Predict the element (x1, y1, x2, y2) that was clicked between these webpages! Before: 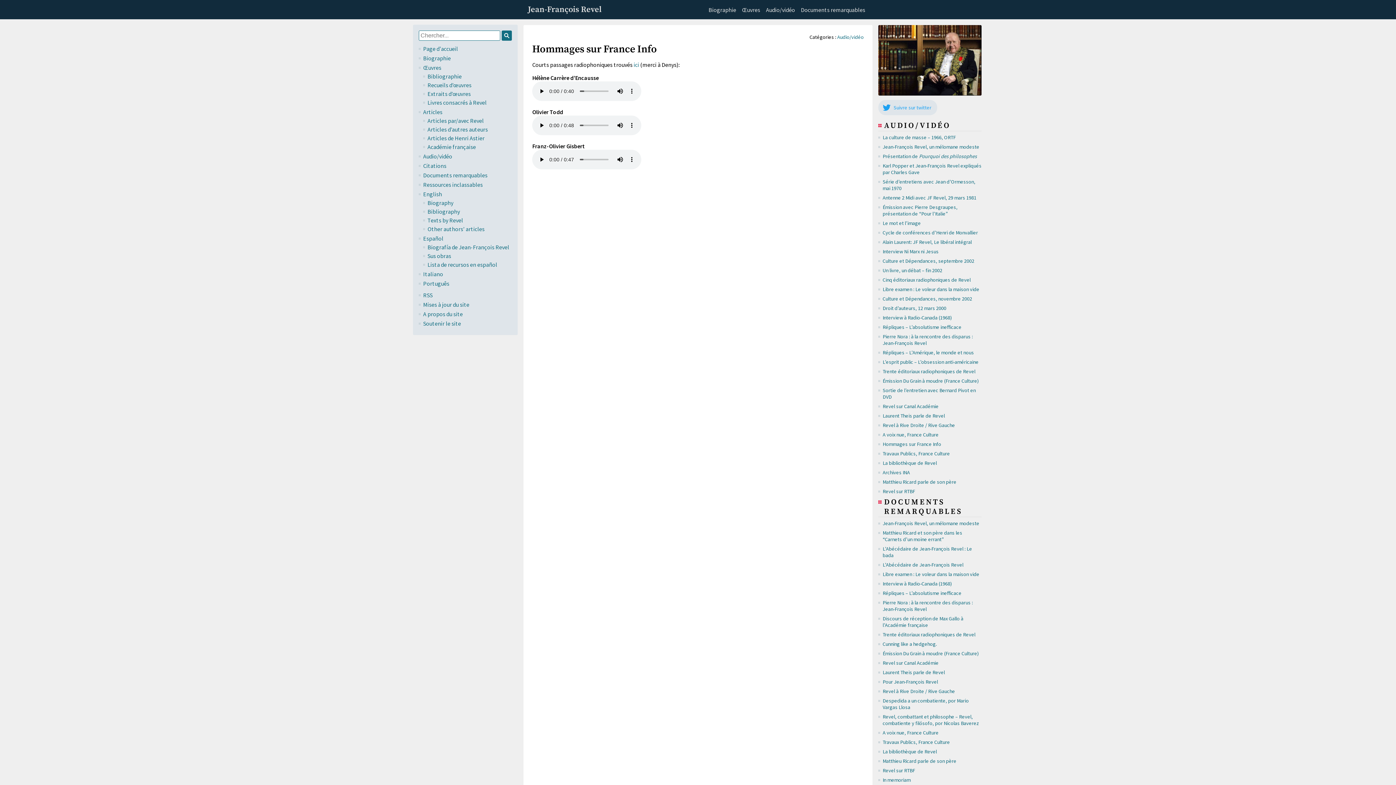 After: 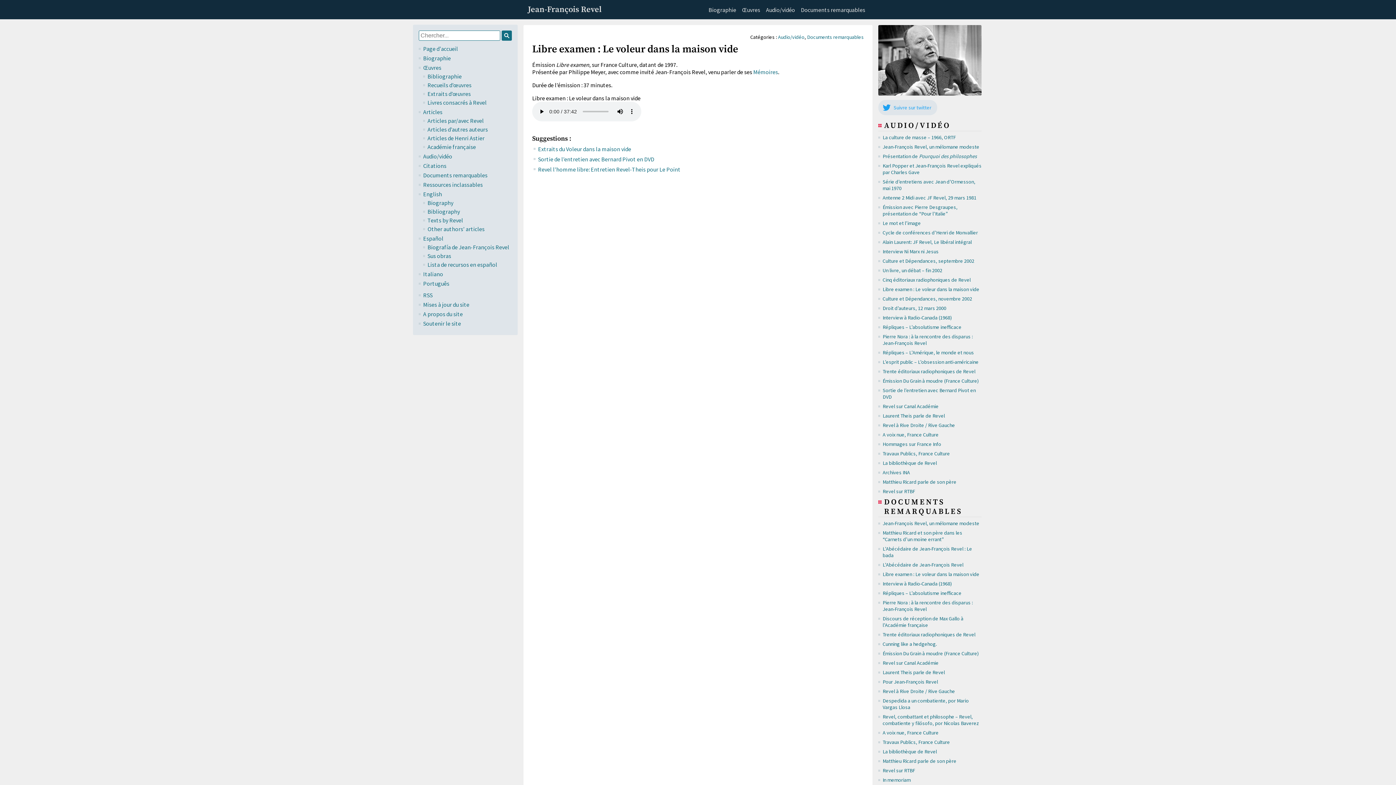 Action: bbox: (882, 571, 979, 577) label: Libre examen : Le voleur dans la maison vide